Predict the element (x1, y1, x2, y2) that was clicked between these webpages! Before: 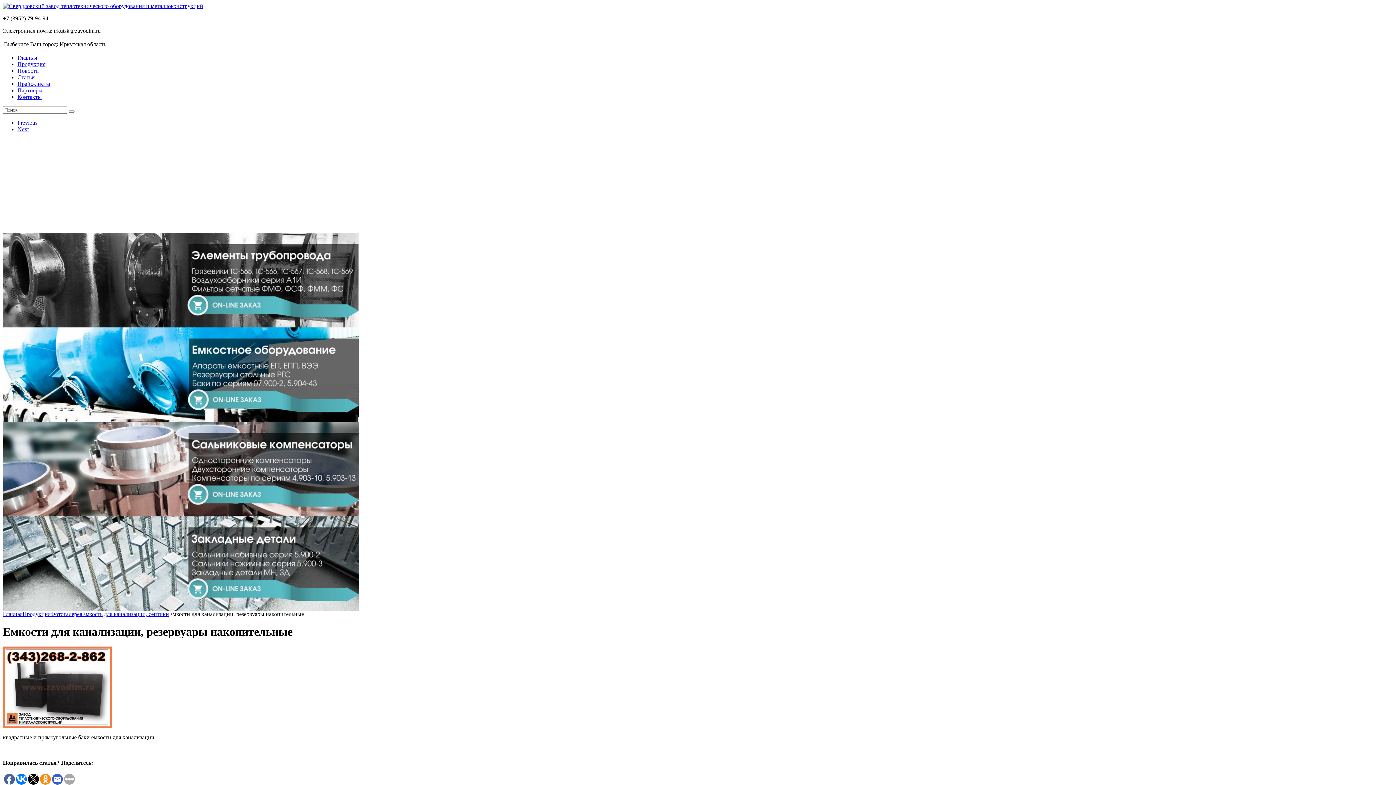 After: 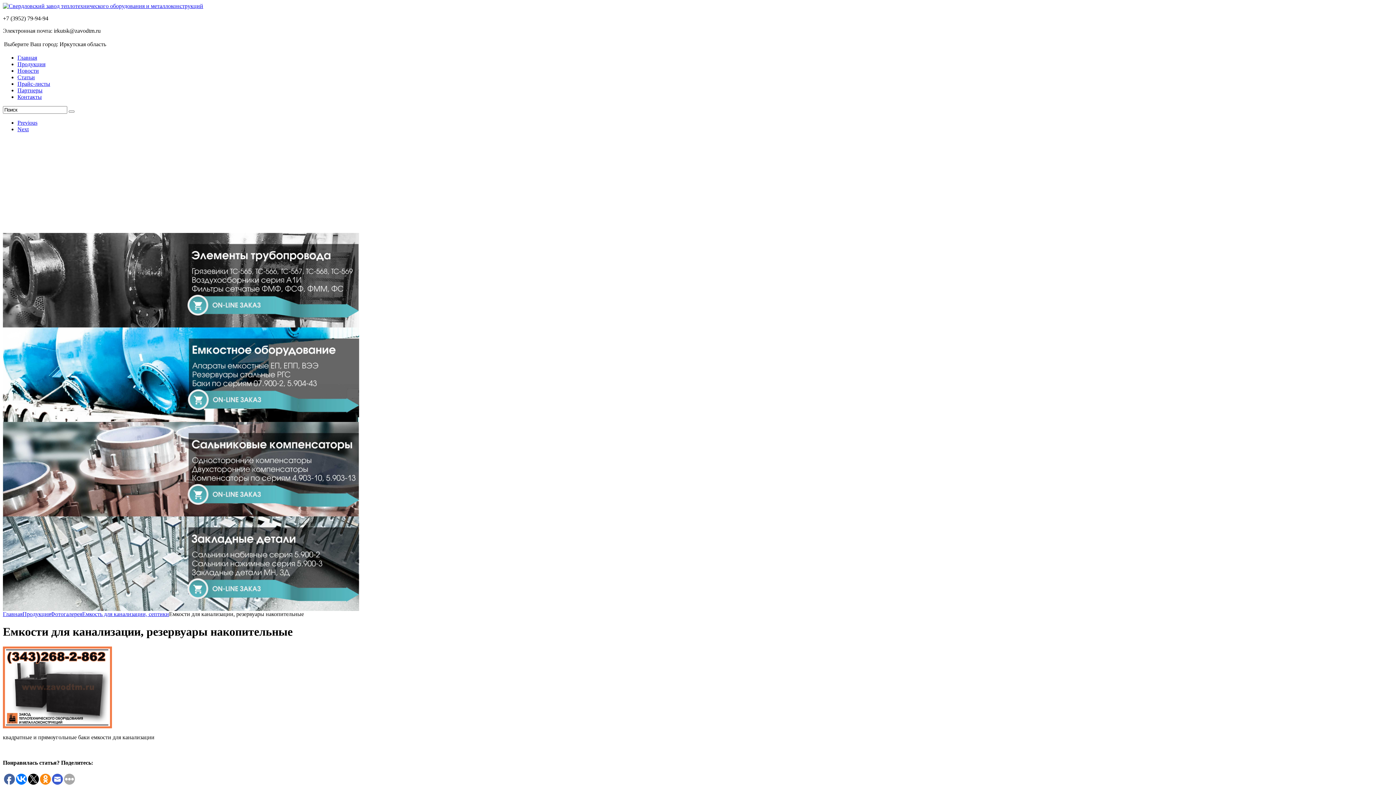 Action: label: Next bbox: (17, 126, 28, 132)